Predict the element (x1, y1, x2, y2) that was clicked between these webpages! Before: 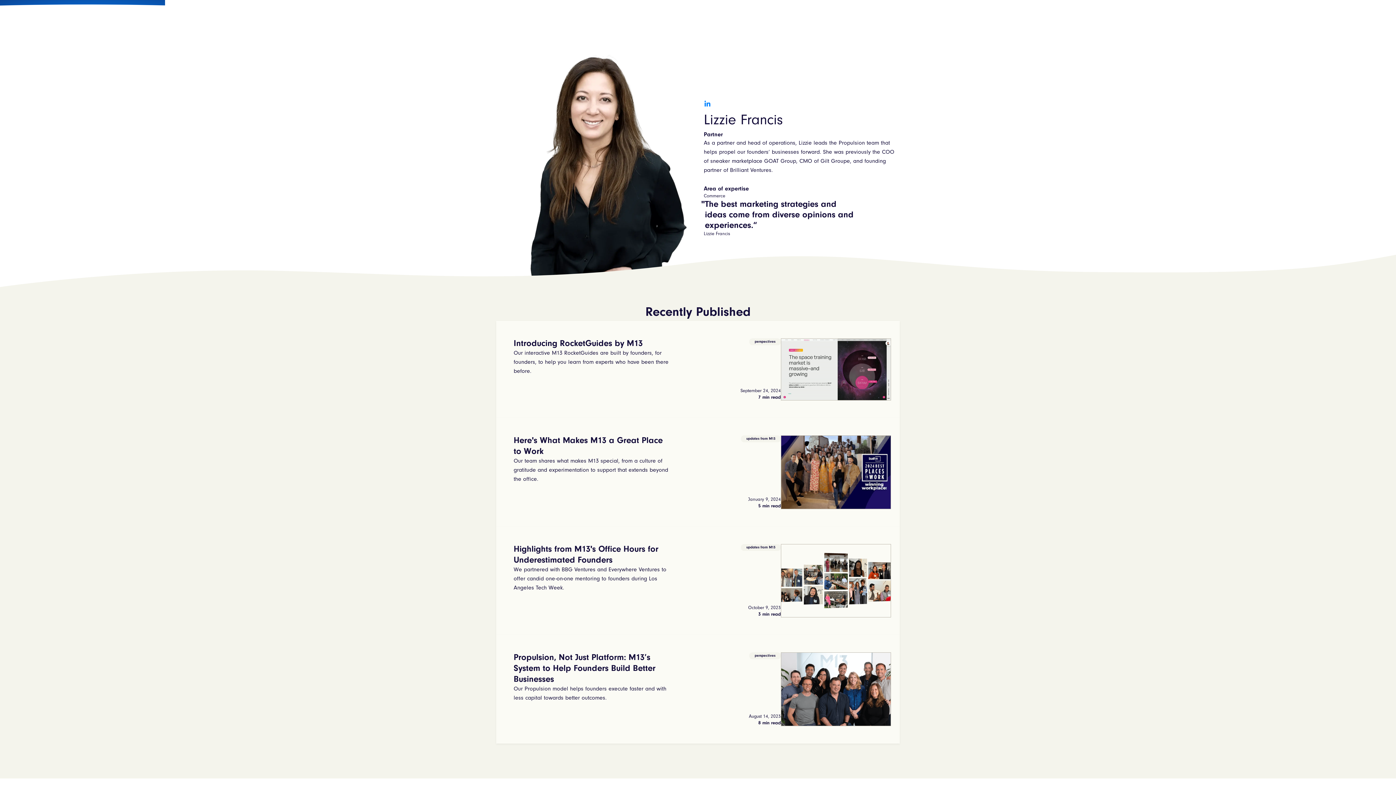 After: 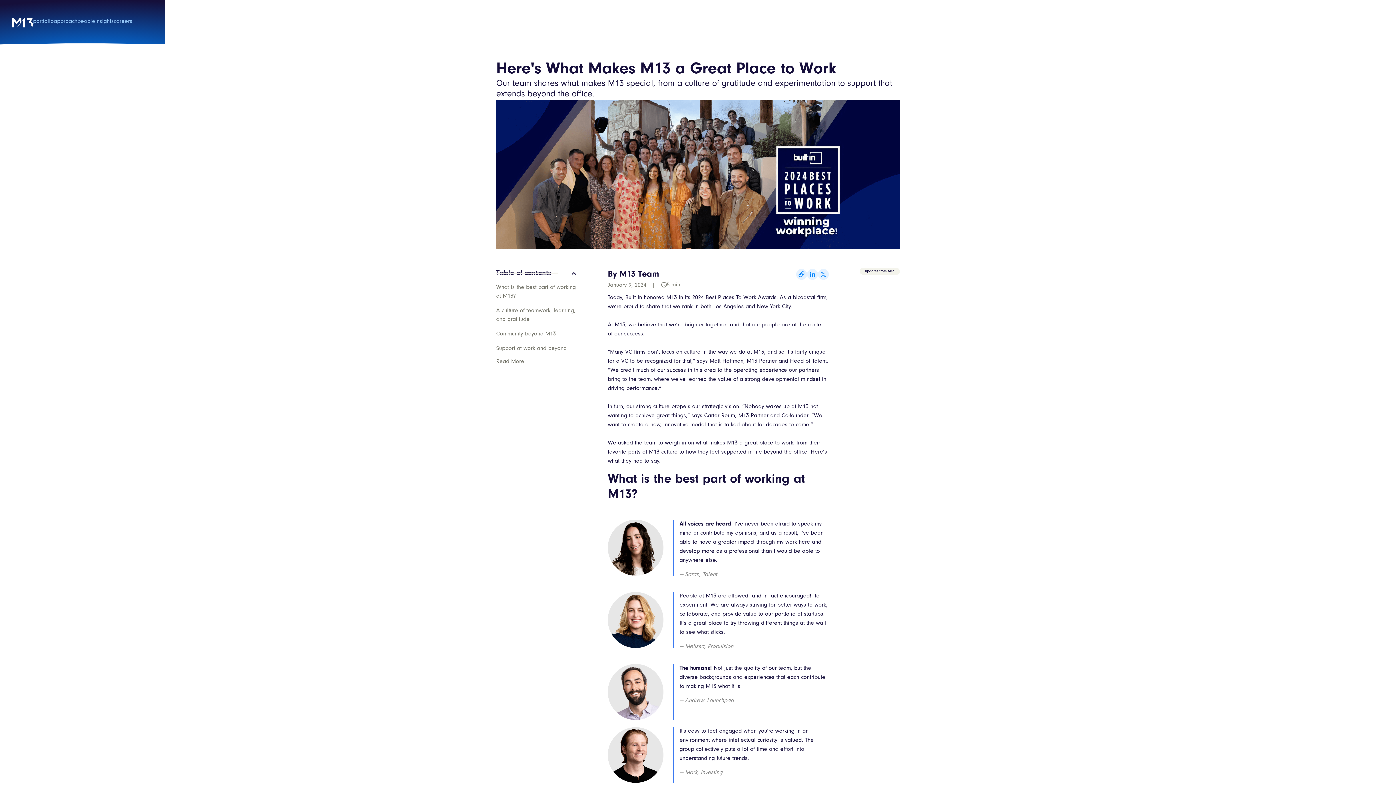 Action: bbox: (496, 418, 900, 526) label: Here's What Makes M13 a Great Place to Work

Our team shares what makes M13 special, from a culture of gratitude and experimentation to support that extends beyond the office.

updates from M13
January 9, 2024

5 min read